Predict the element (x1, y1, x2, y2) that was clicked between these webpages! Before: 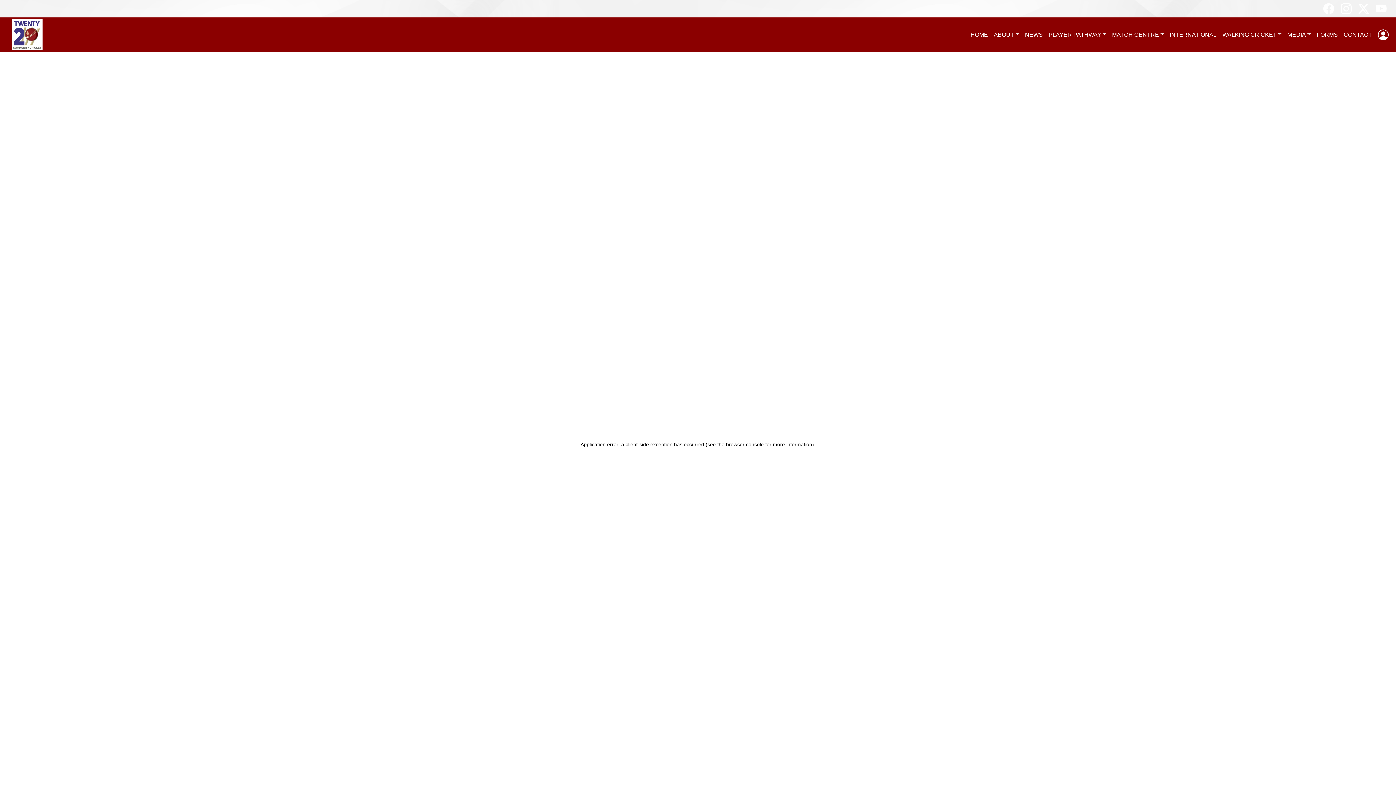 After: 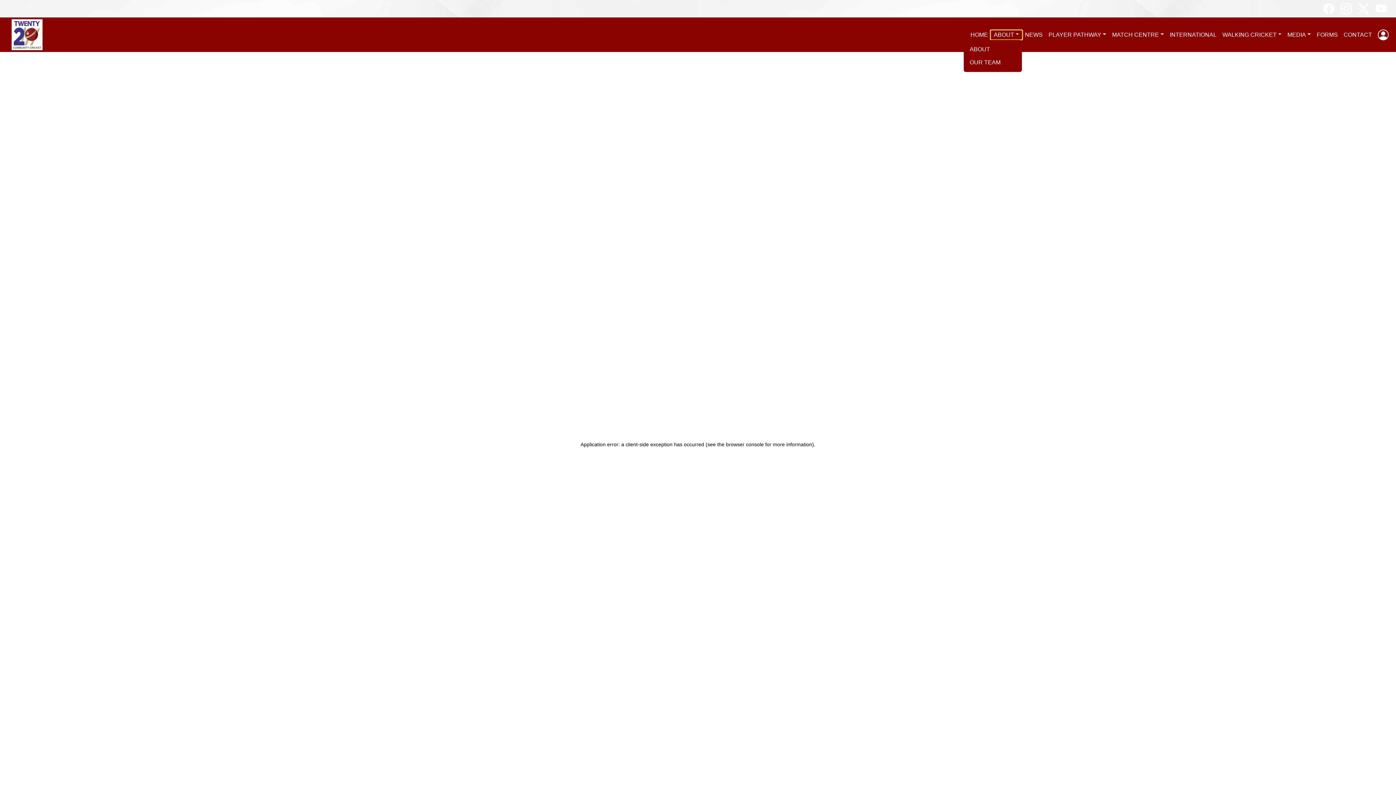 Action: bbox: (991, 30, 1022, 39) label: ABOUT